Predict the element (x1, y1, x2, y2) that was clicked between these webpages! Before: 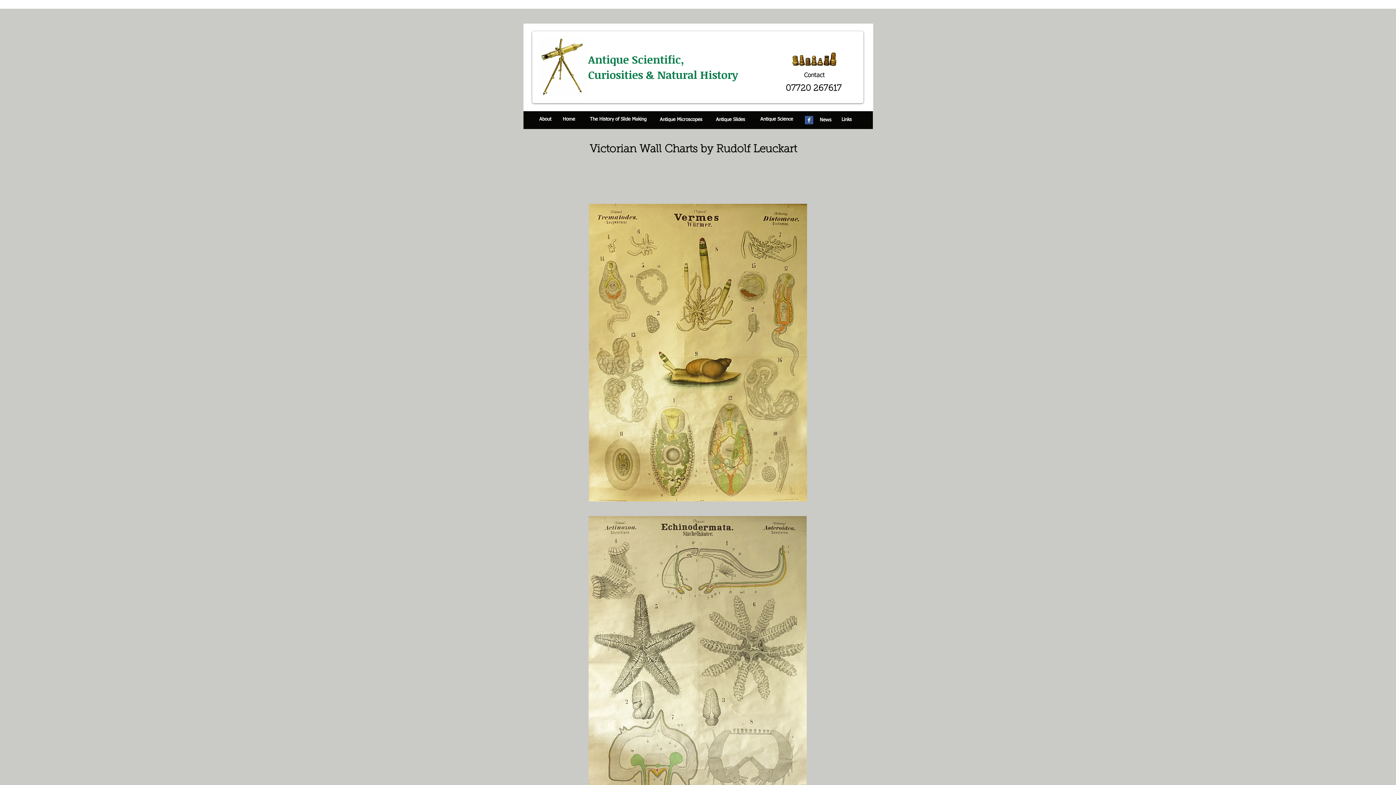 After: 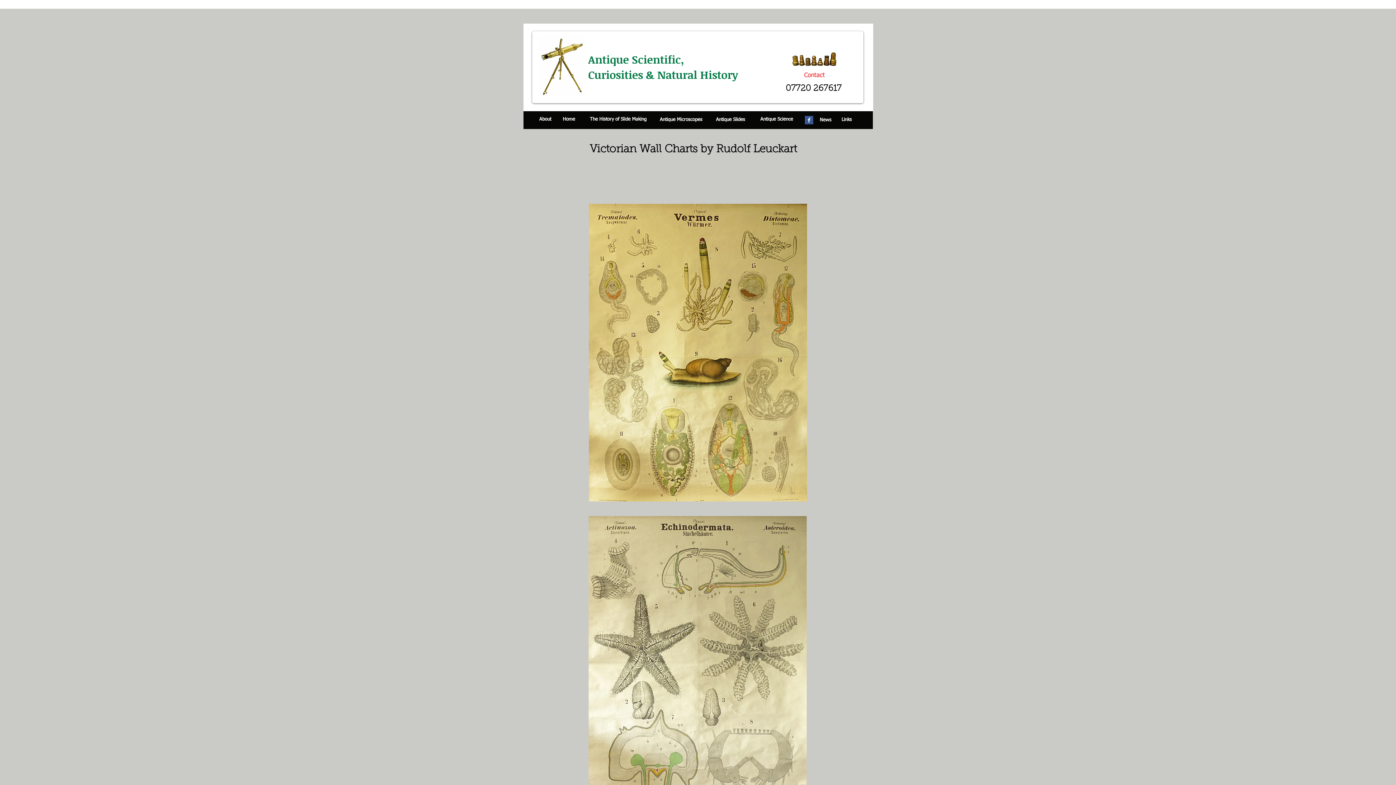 Action: bbox: (800, 71, 828, 79) label: Contact